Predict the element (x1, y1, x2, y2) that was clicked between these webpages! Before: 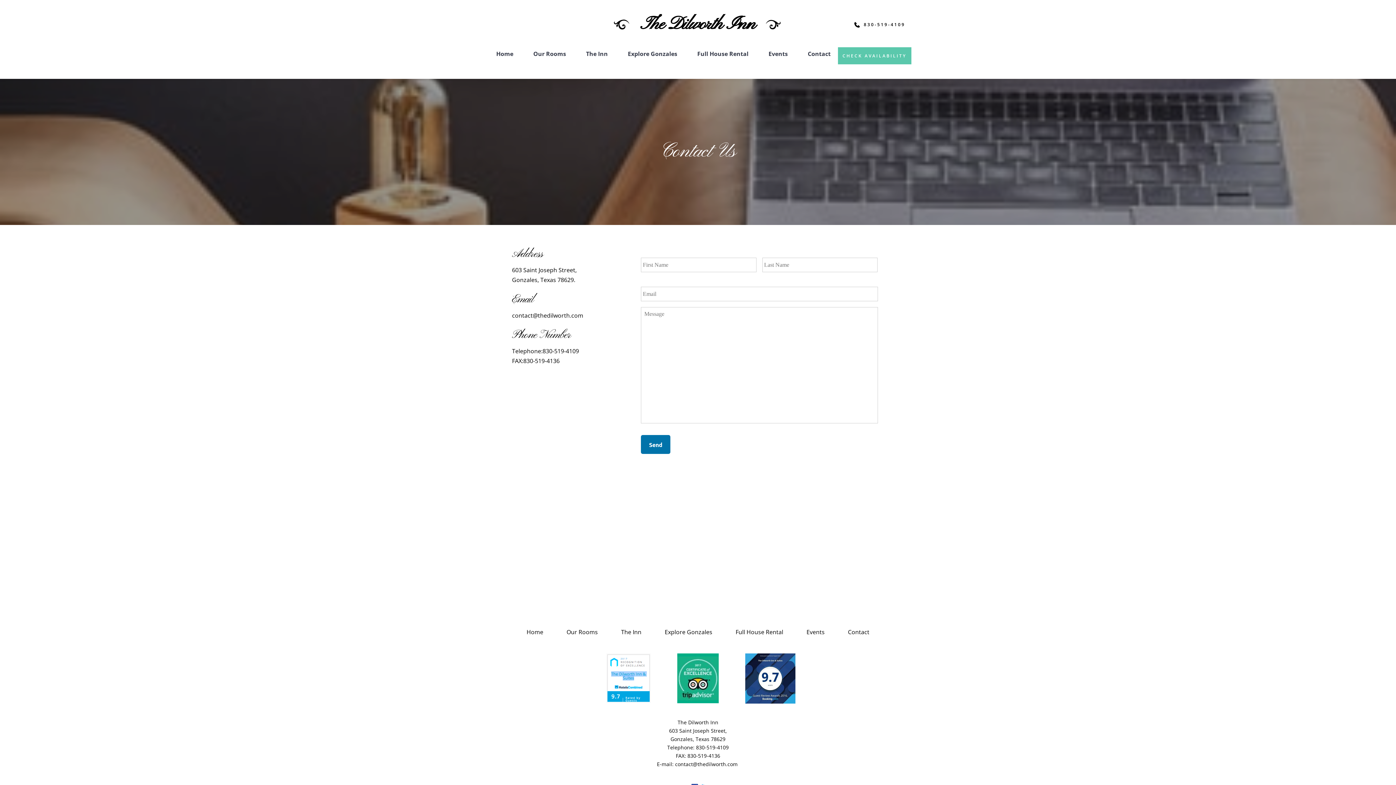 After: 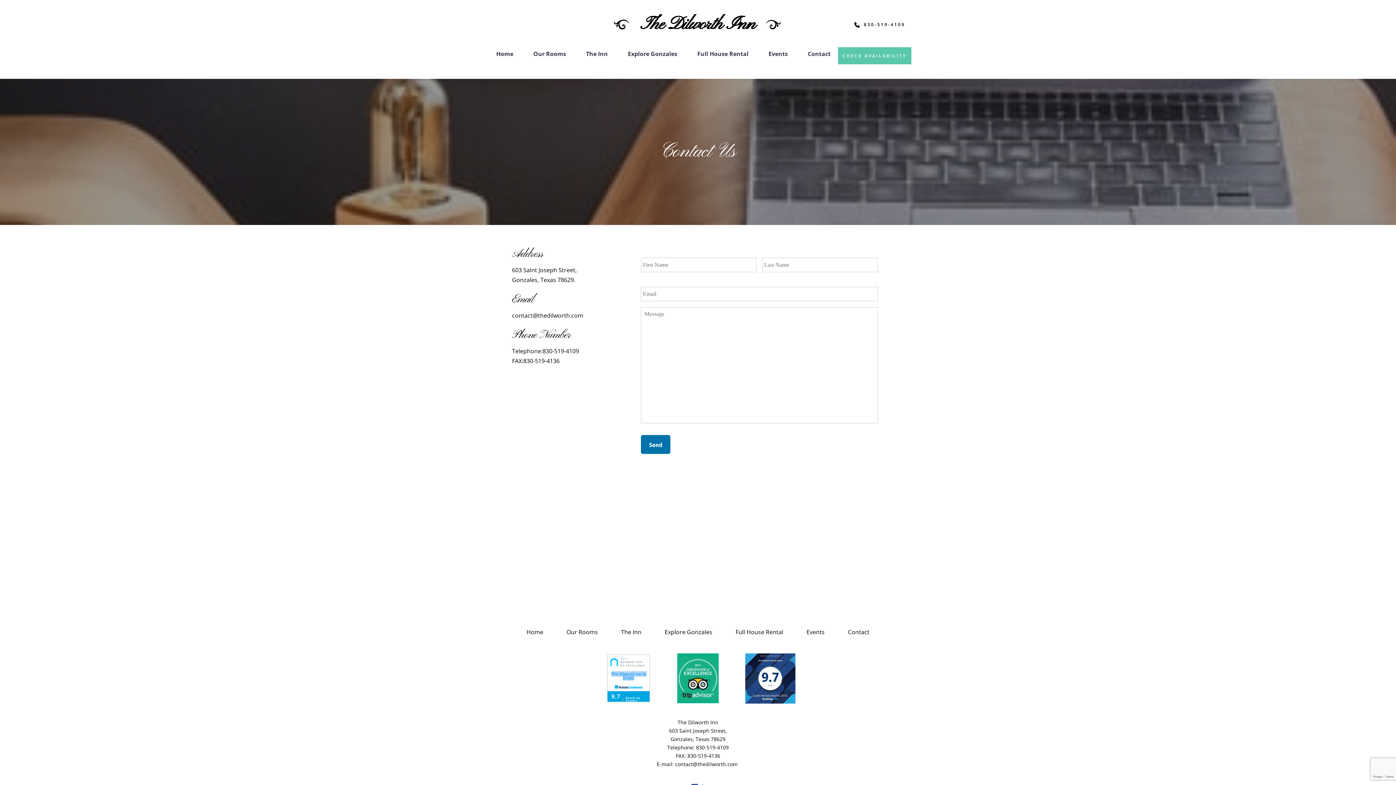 Action: bbox: (606, 653, 650, 703)